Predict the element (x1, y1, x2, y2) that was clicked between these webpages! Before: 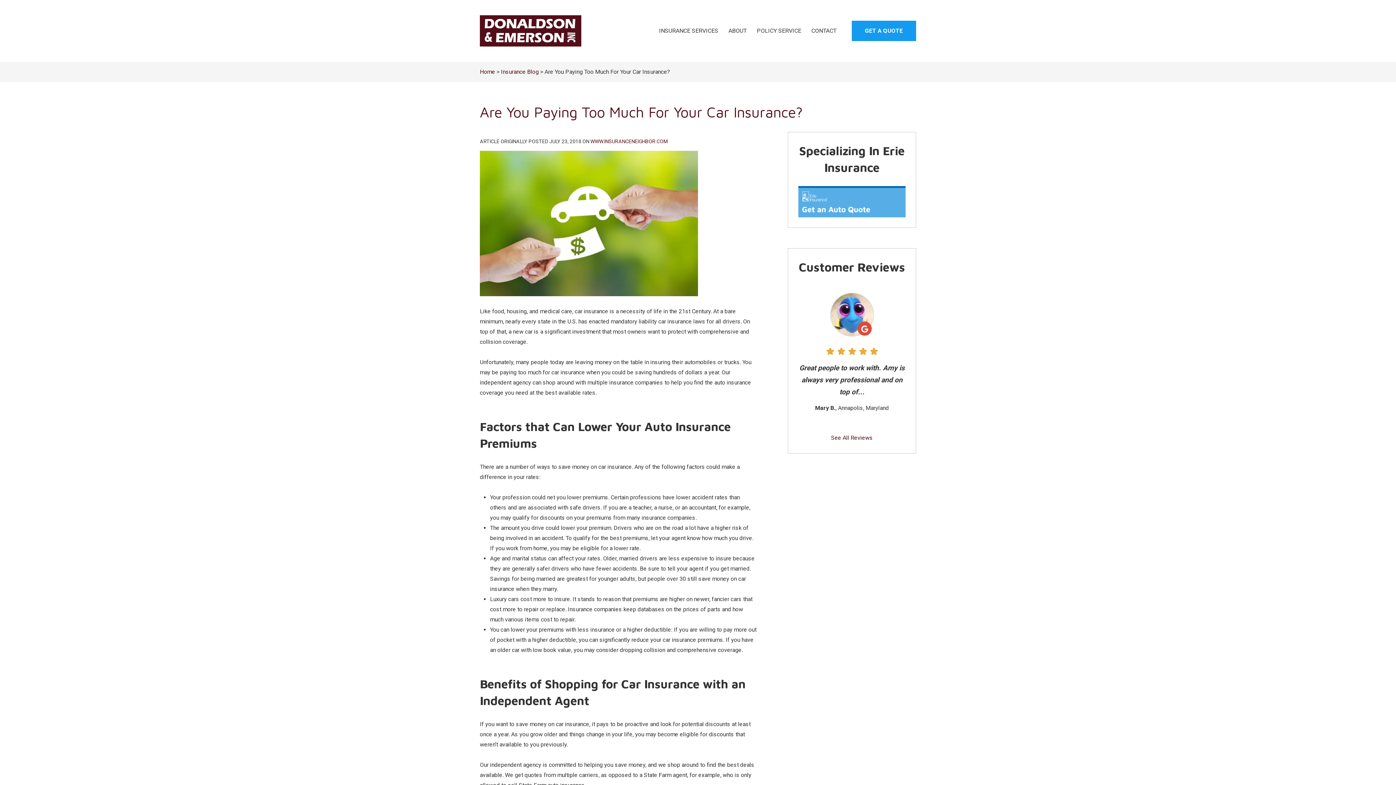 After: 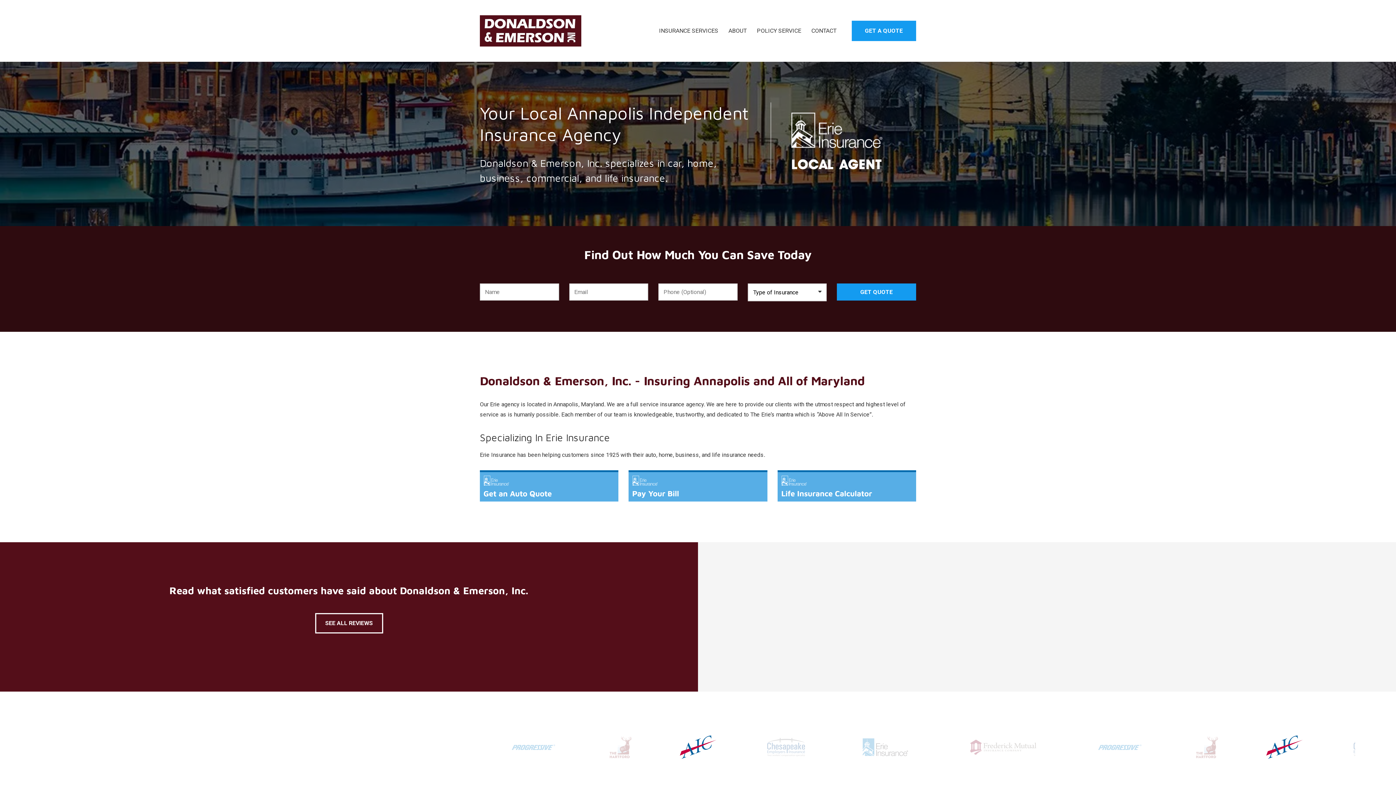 Action: label: Home bbox: (480, 68, 495, 75)